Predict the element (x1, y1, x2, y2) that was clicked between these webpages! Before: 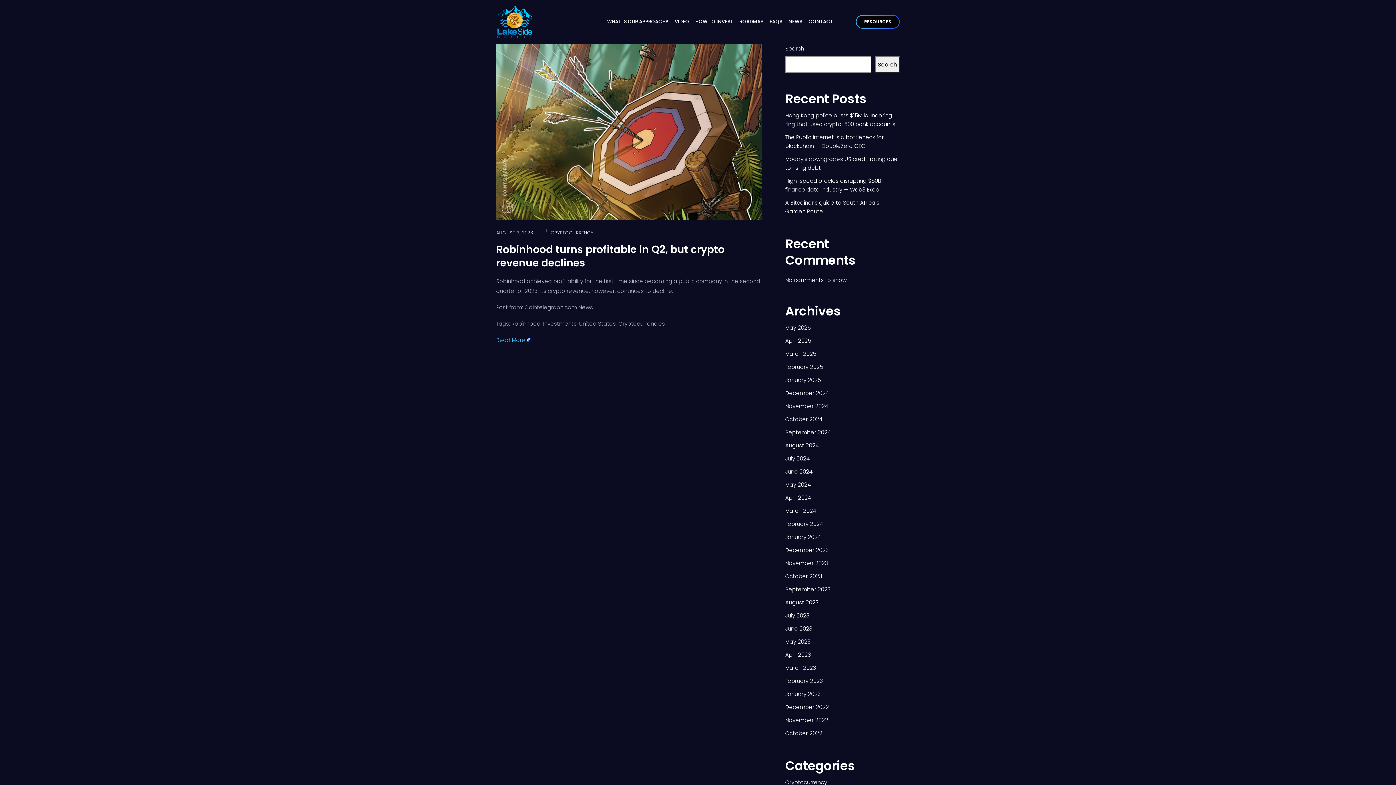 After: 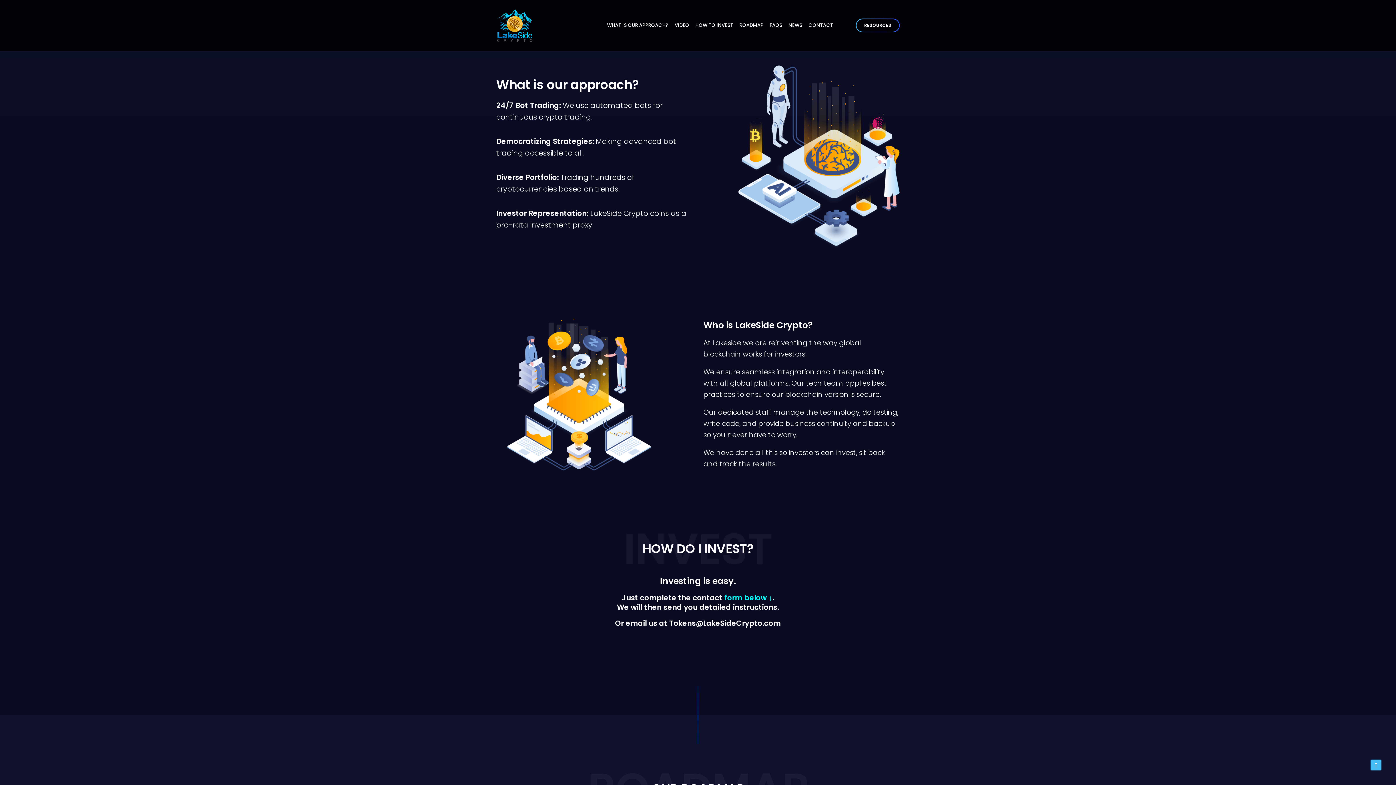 Action: bbox: (607, 12, 668, 31) label: WHAT IS OUR APPROACH?